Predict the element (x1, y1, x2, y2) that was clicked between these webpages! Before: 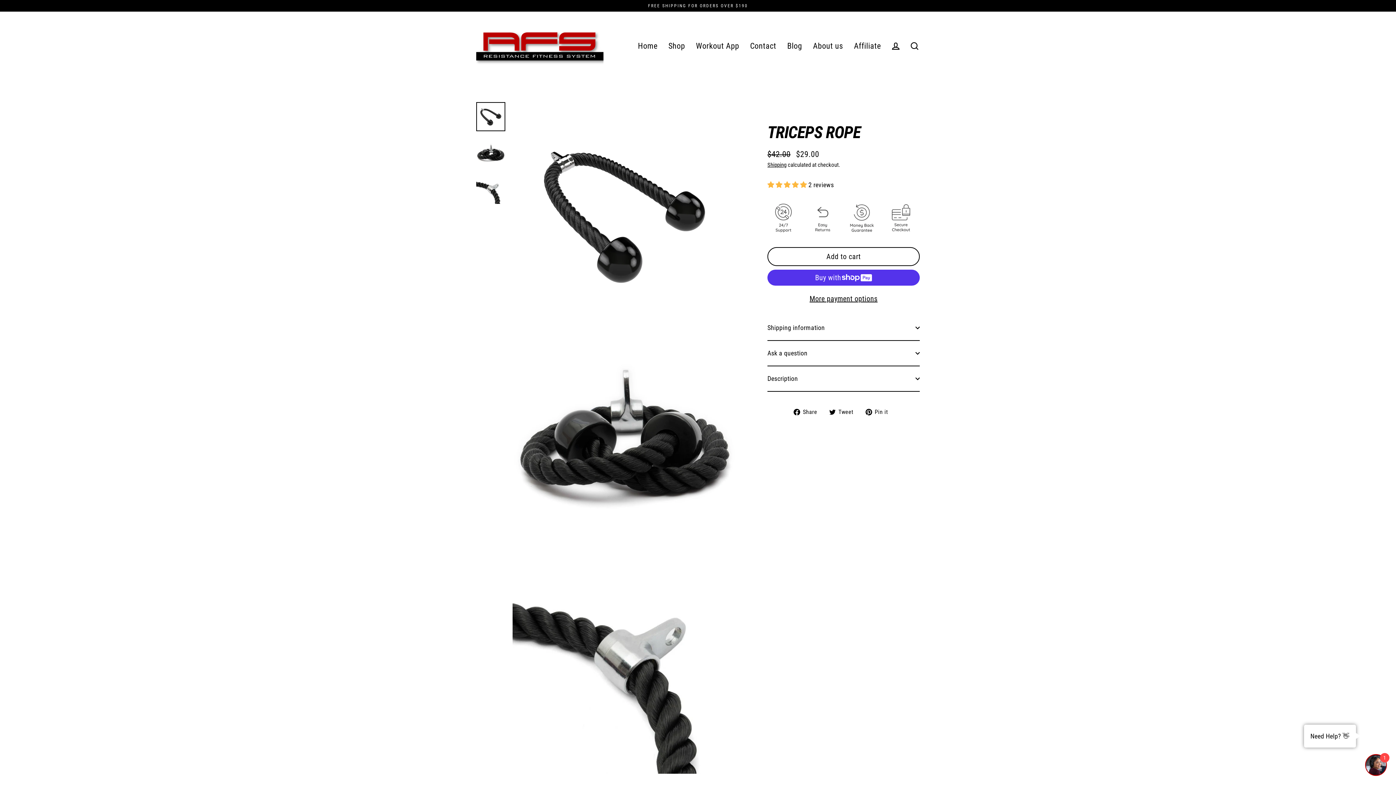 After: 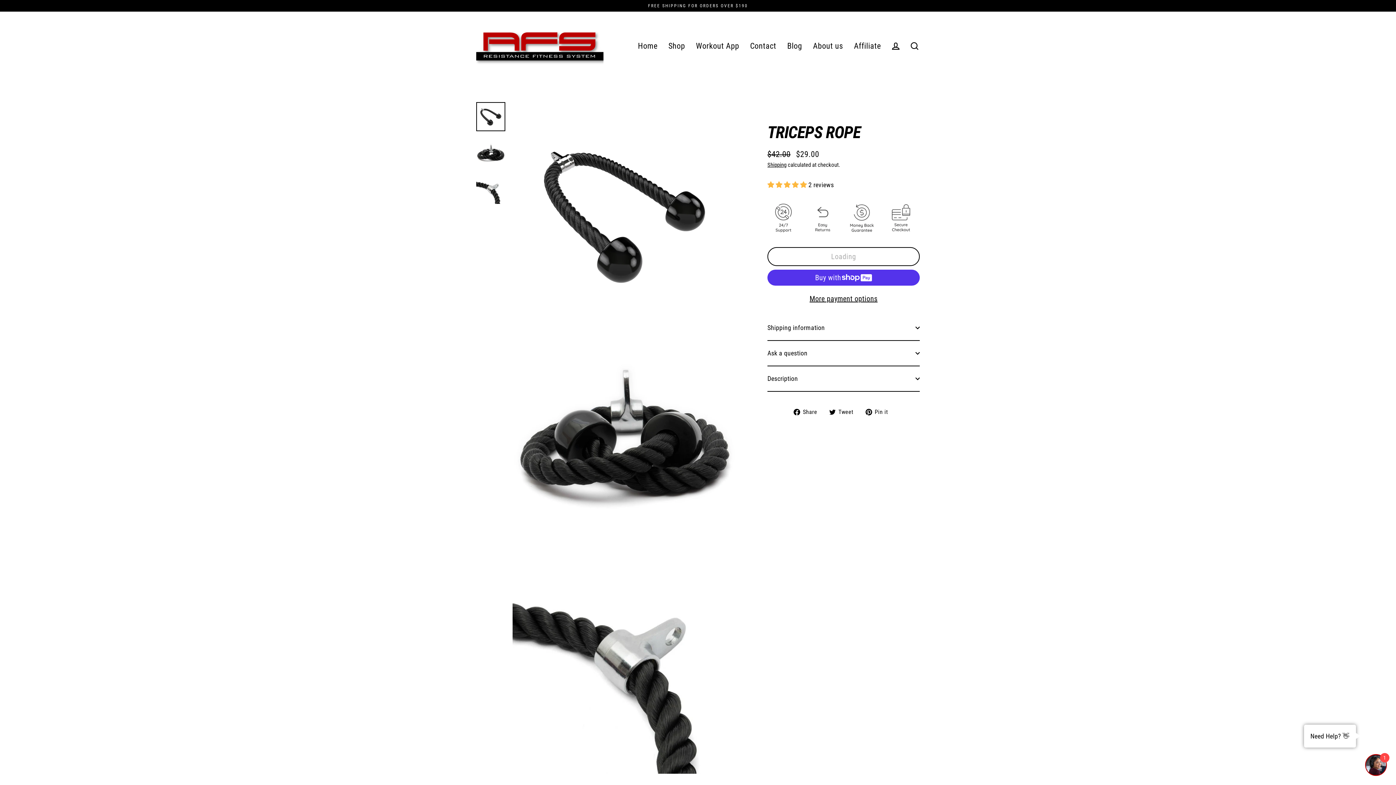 Action: label: Add to cart bbox: (767, 247, 920, 266)